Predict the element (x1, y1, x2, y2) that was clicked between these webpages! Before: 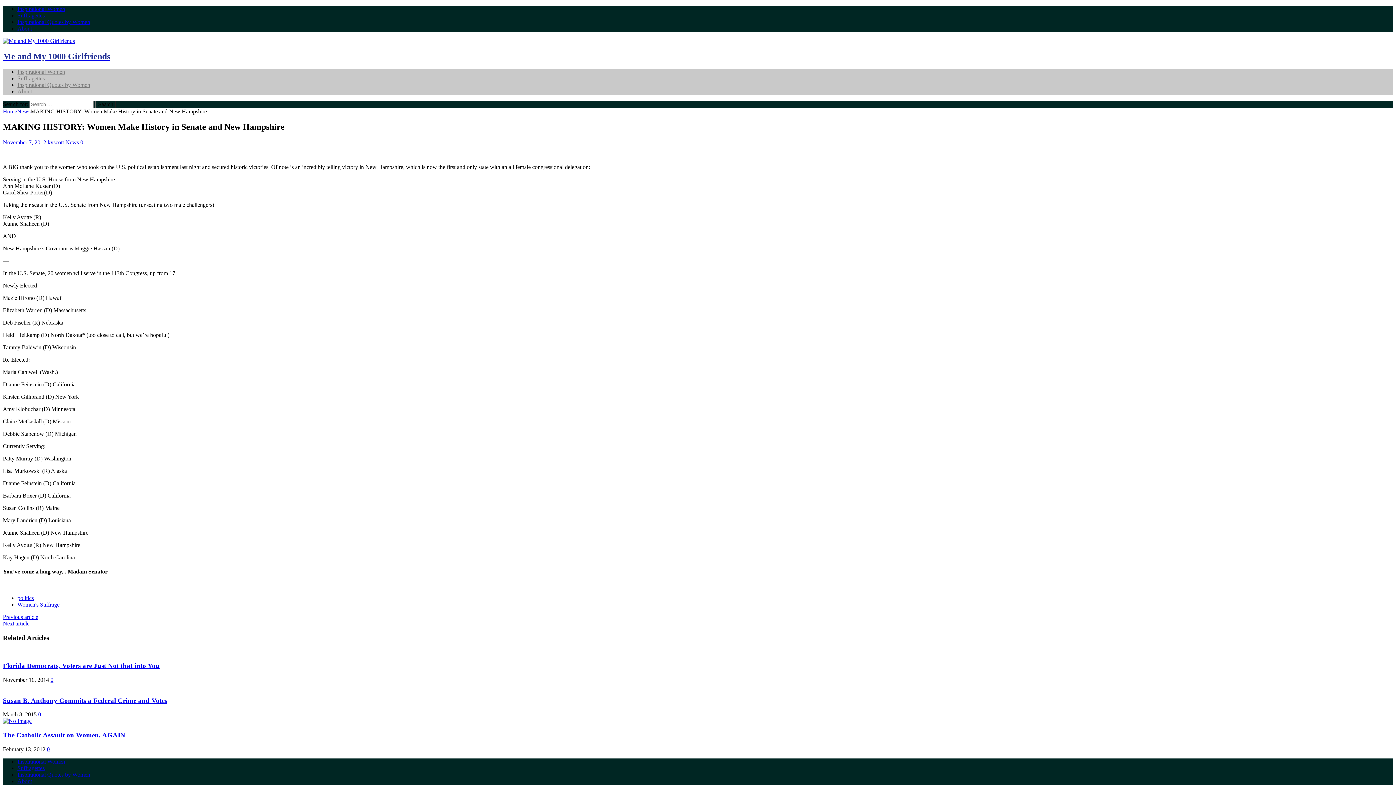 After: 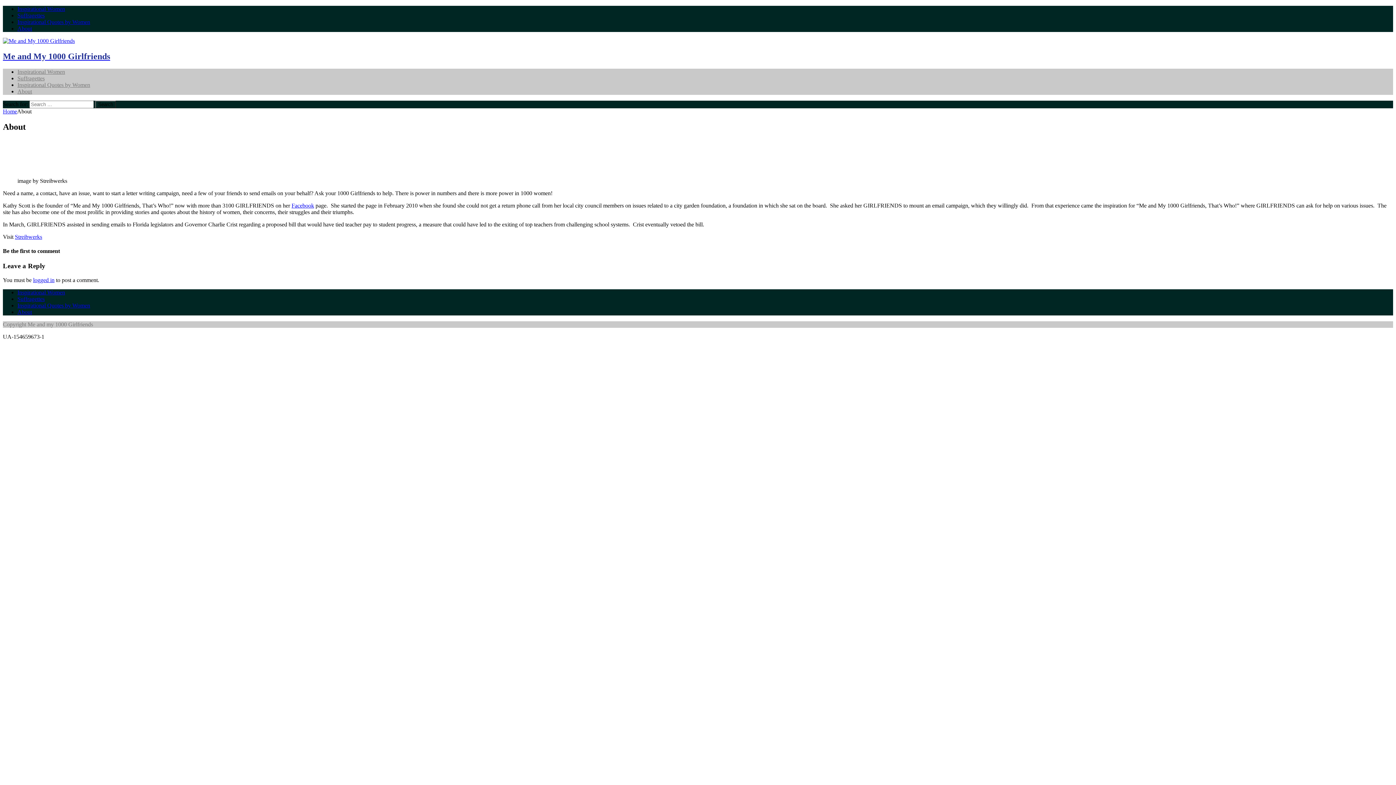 Action: label: About bbox: (17, 778, 32, 784)